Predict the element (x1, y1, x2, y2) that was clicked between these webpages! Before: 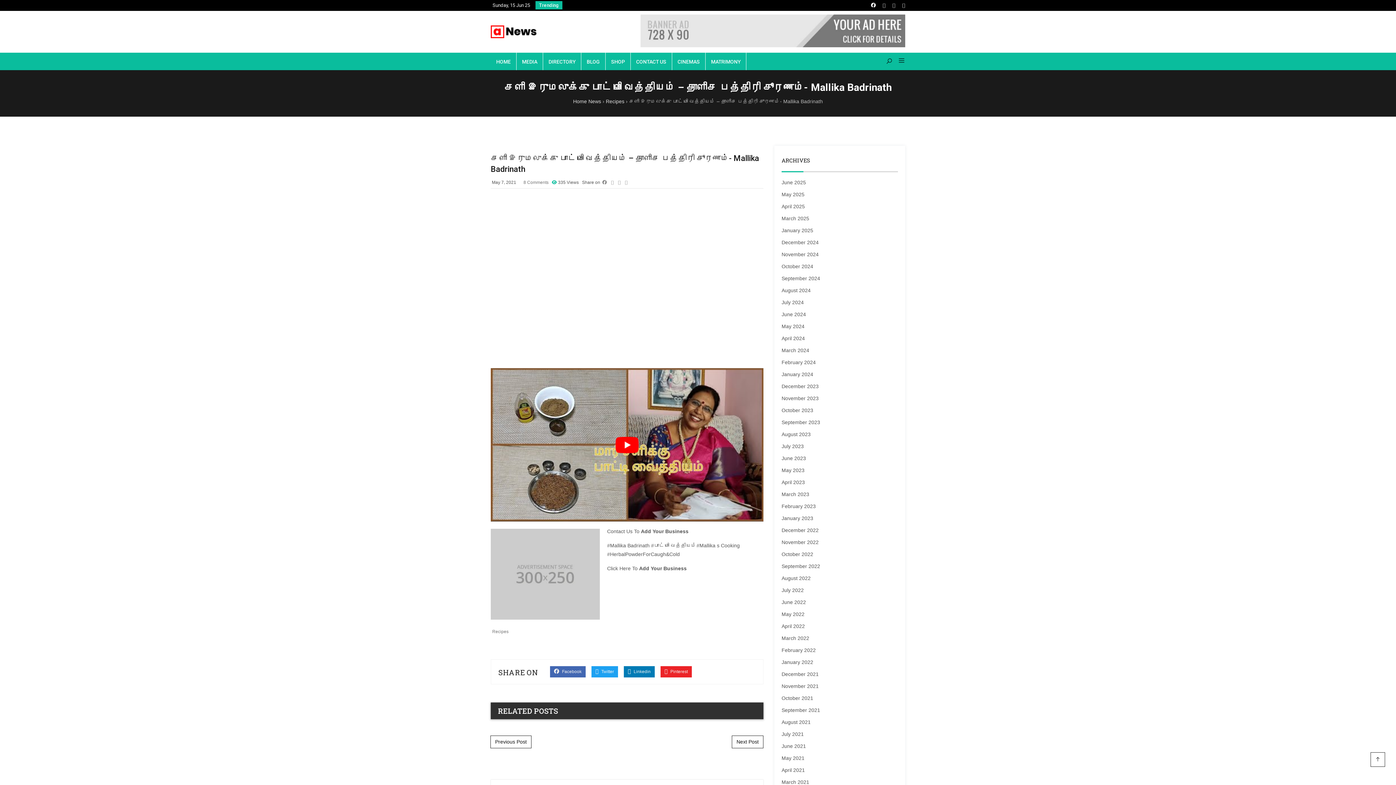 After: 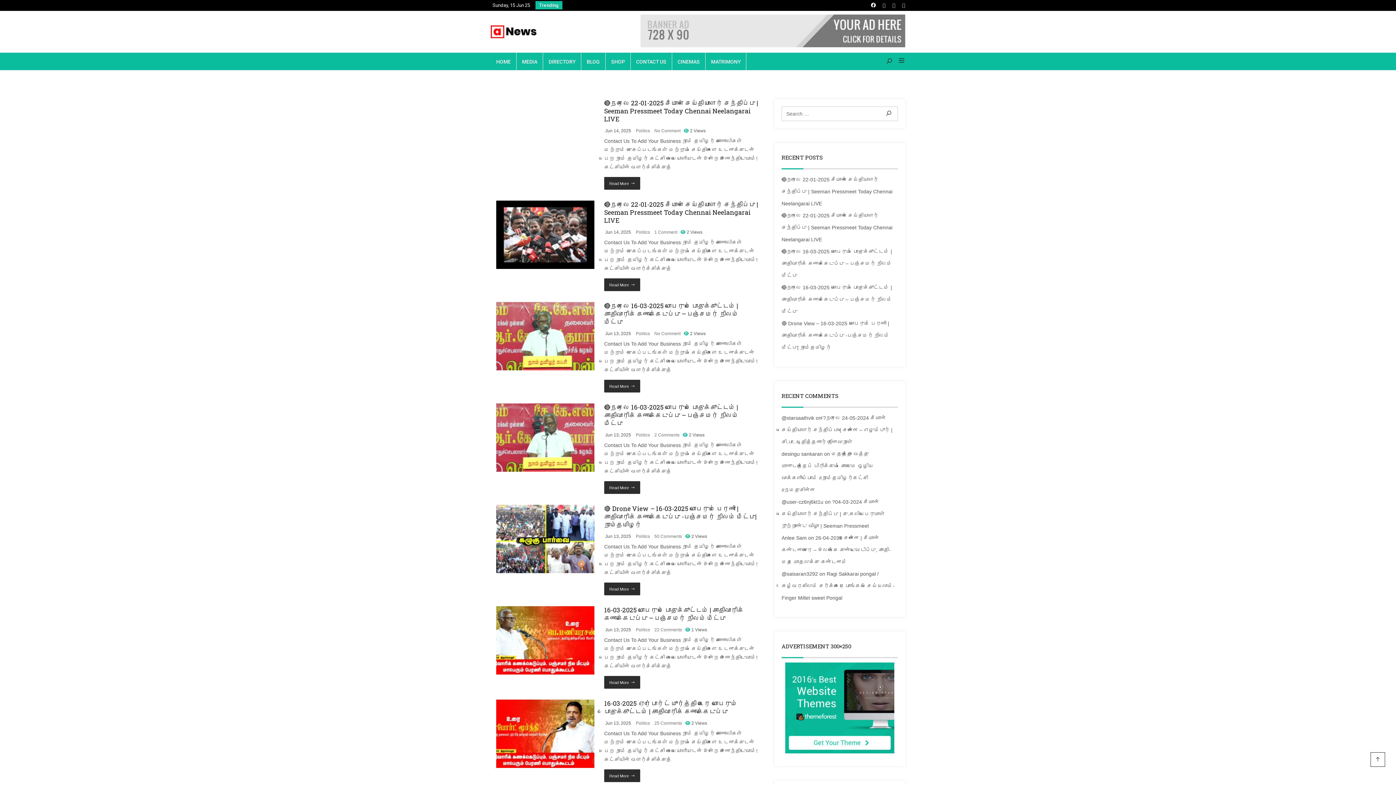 Action: bbox: (781, 179, 806, 185) label: June 2025